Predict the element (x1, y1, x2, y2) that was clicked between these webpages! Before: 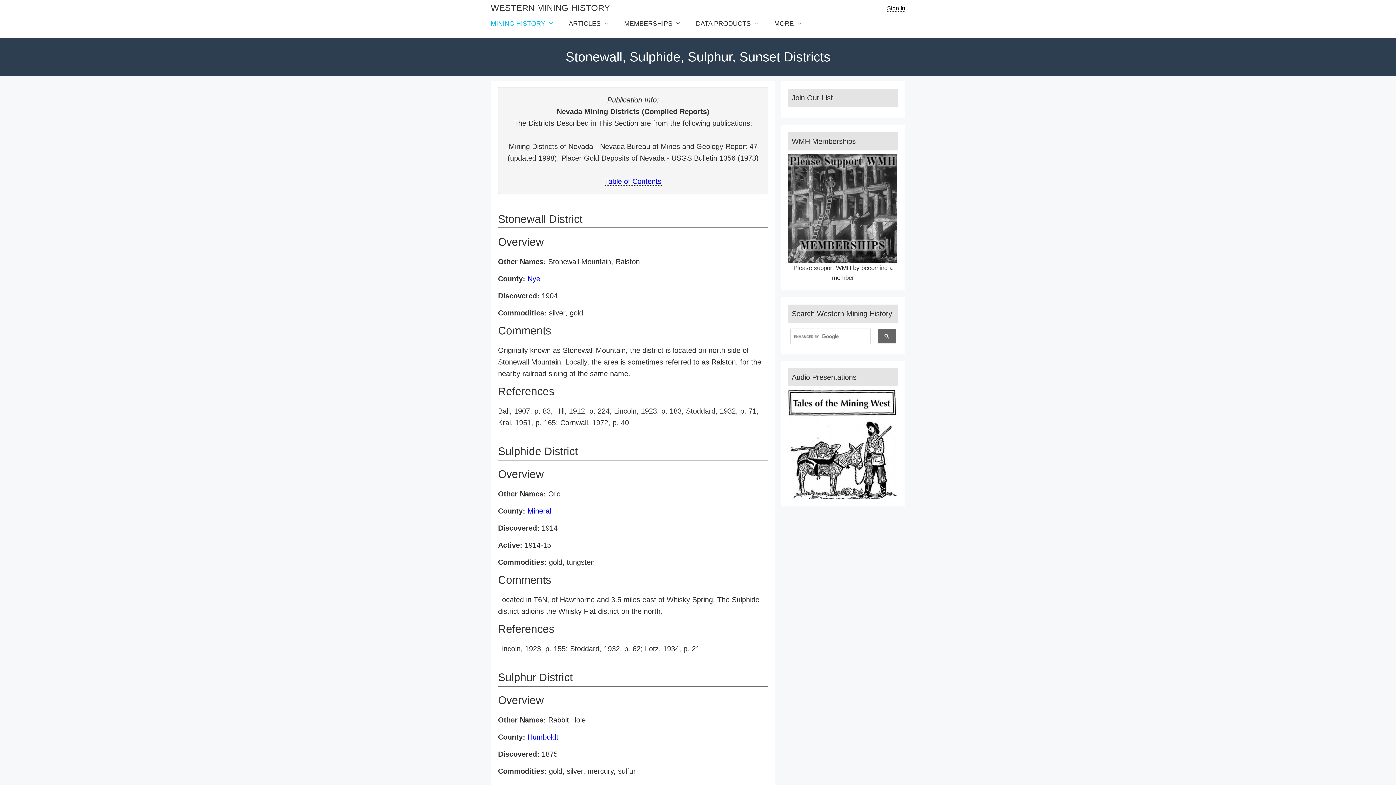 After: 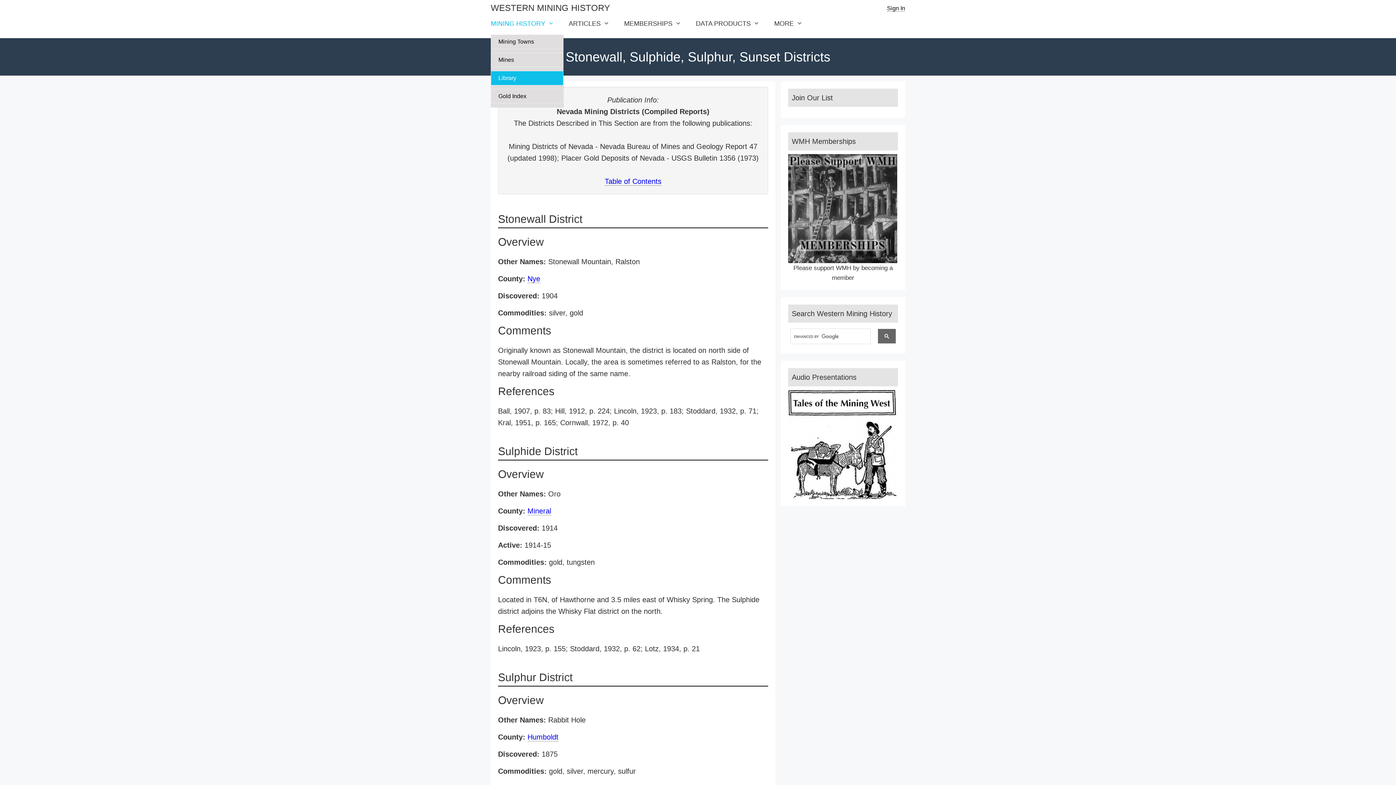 Action: label: MINING HISTORY bbox: (490, 13, 561, 34)